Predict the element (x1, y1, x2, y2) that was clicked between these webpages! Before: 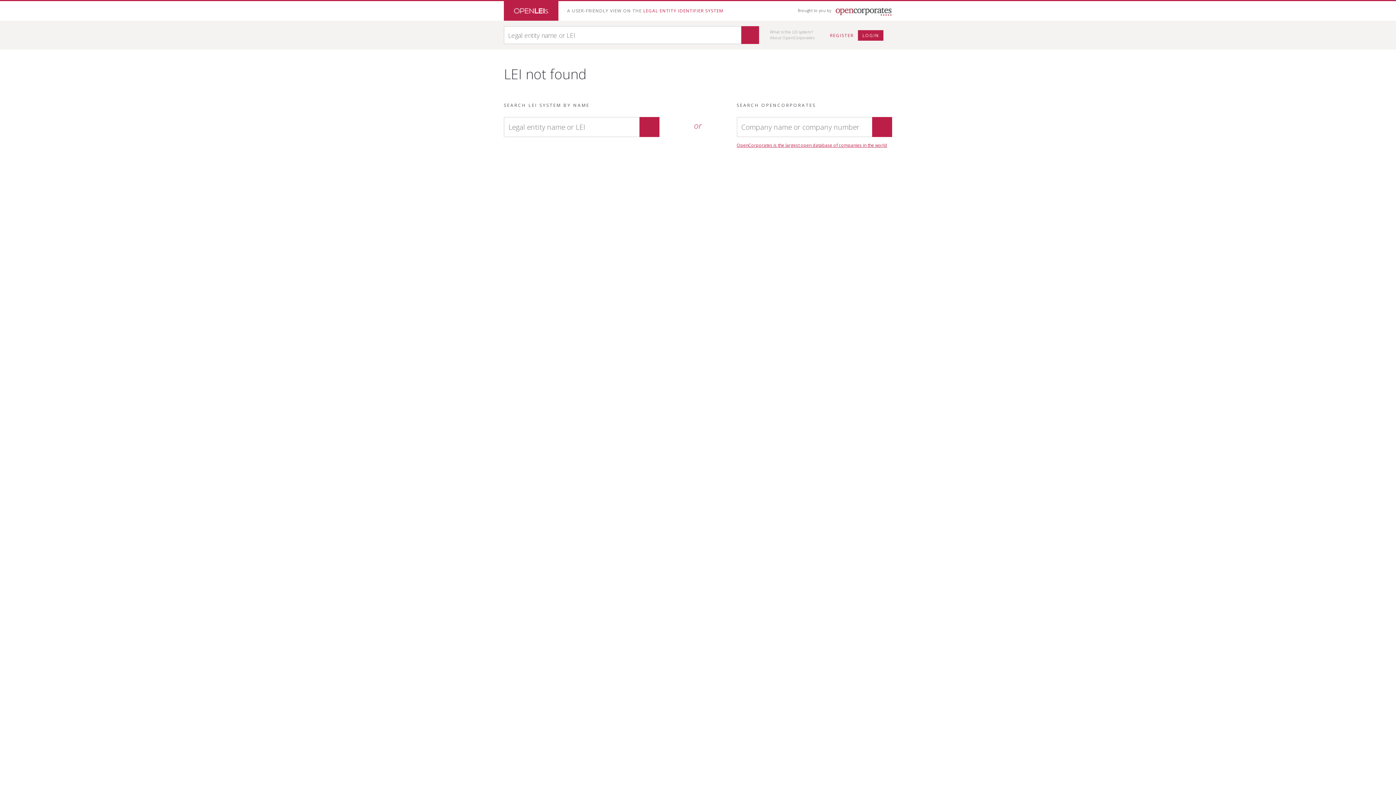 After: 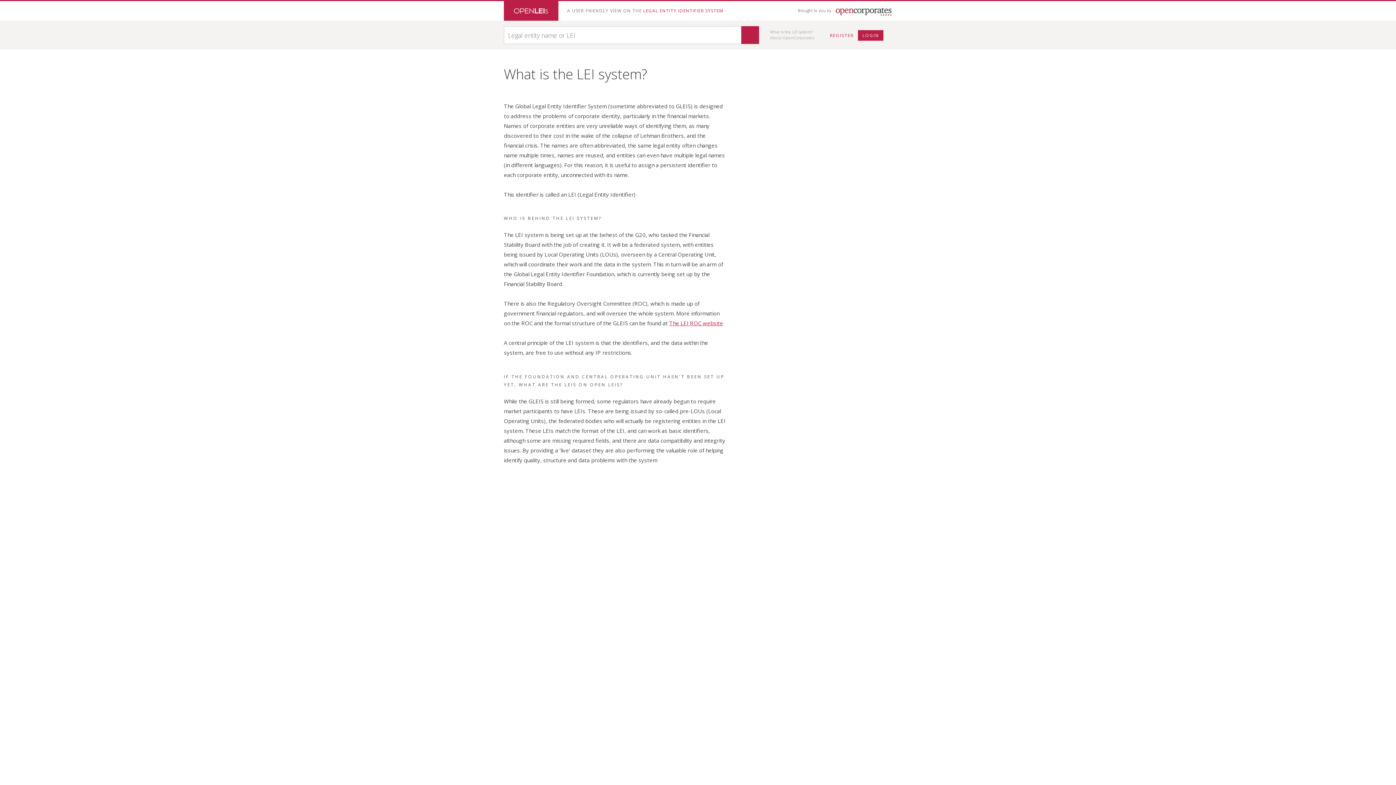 Action: bbox: (770, 28, 825, 34) label: What is the LEI system?